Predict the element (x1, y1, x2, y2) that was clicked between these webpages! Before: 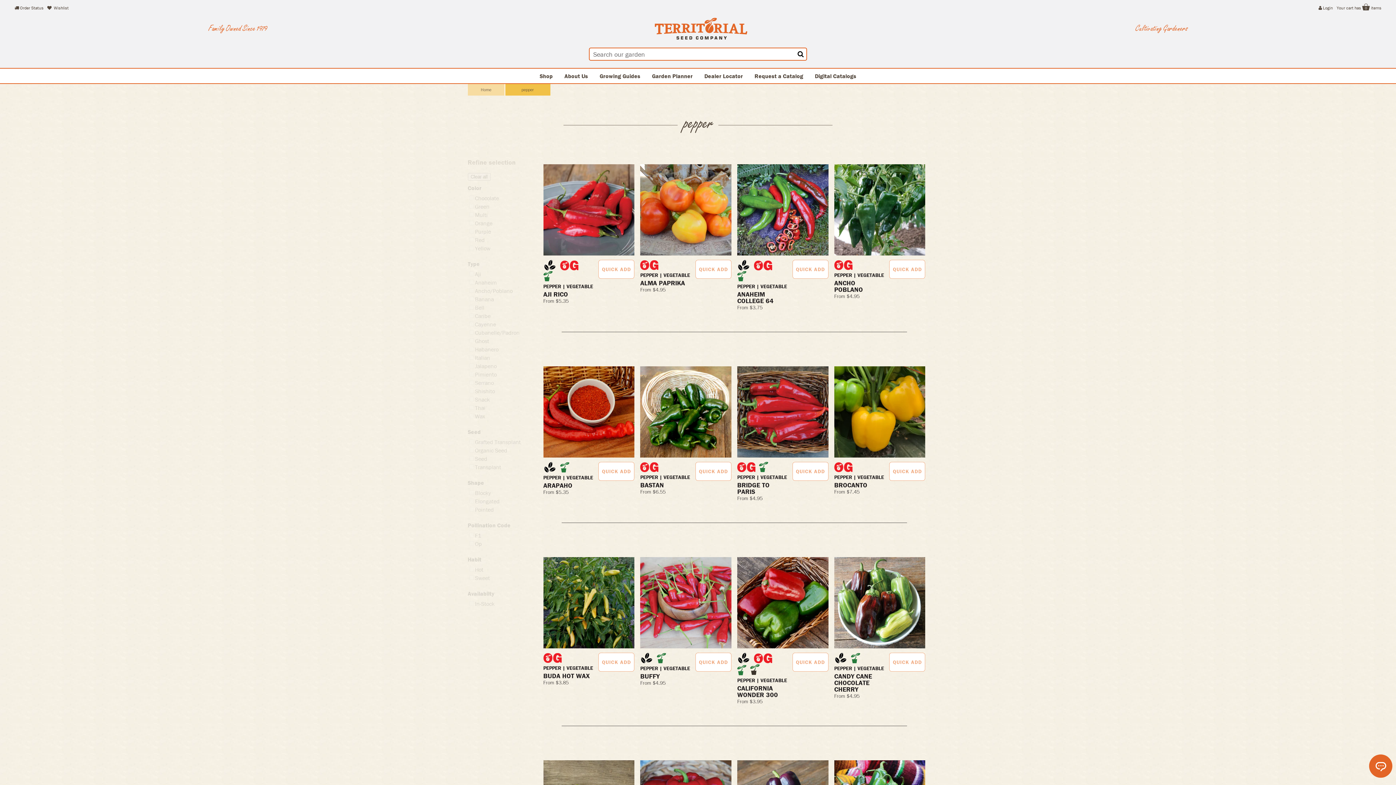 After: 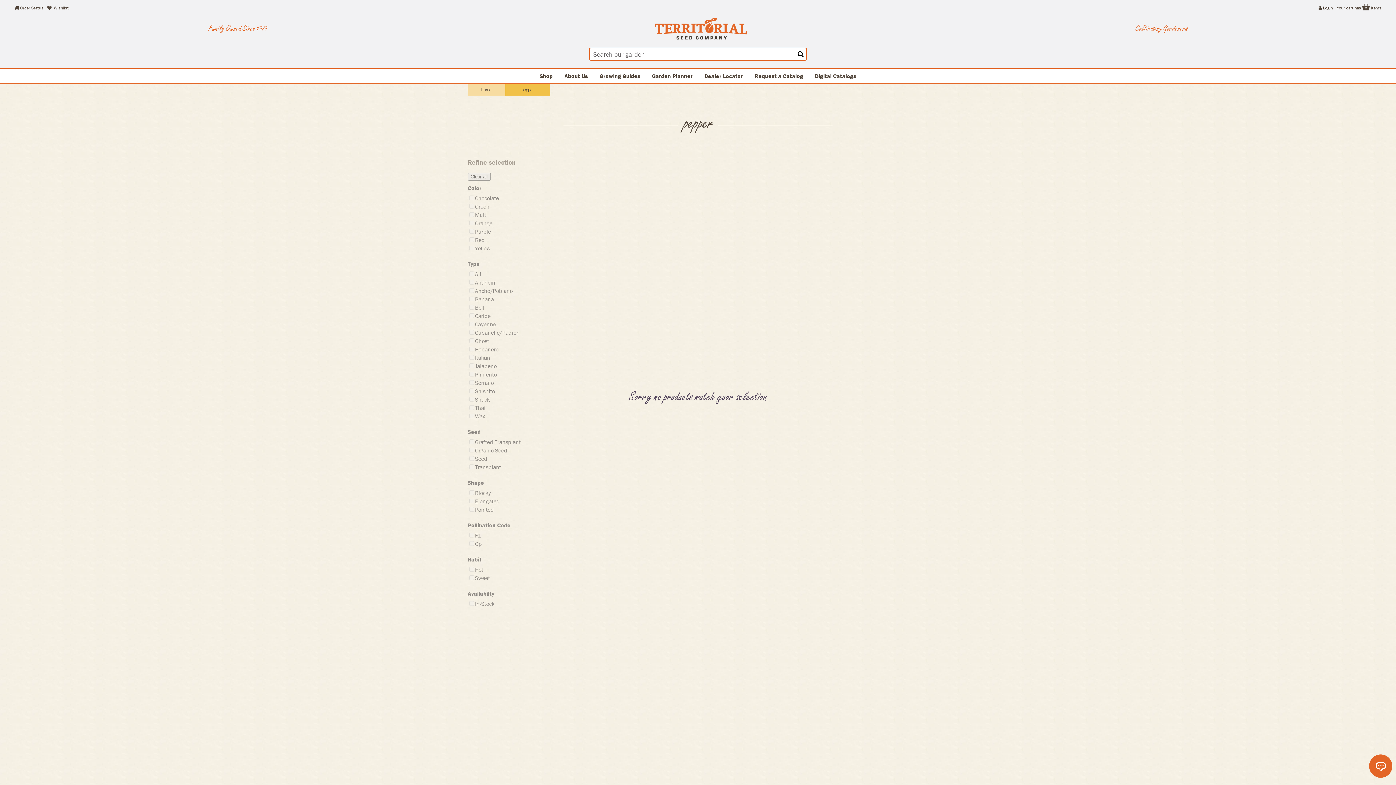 Action: bbox: (467, 173, 490, 180) label: Clear all